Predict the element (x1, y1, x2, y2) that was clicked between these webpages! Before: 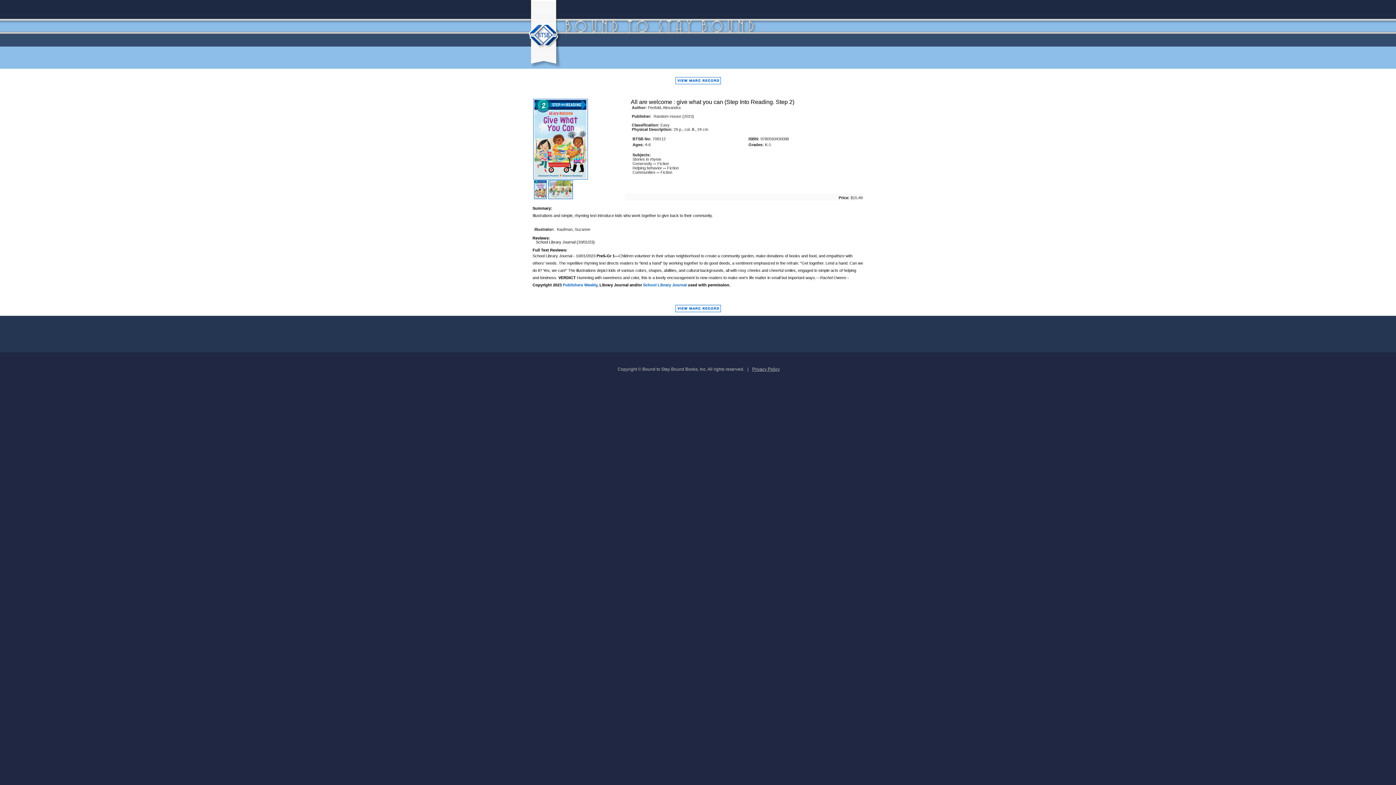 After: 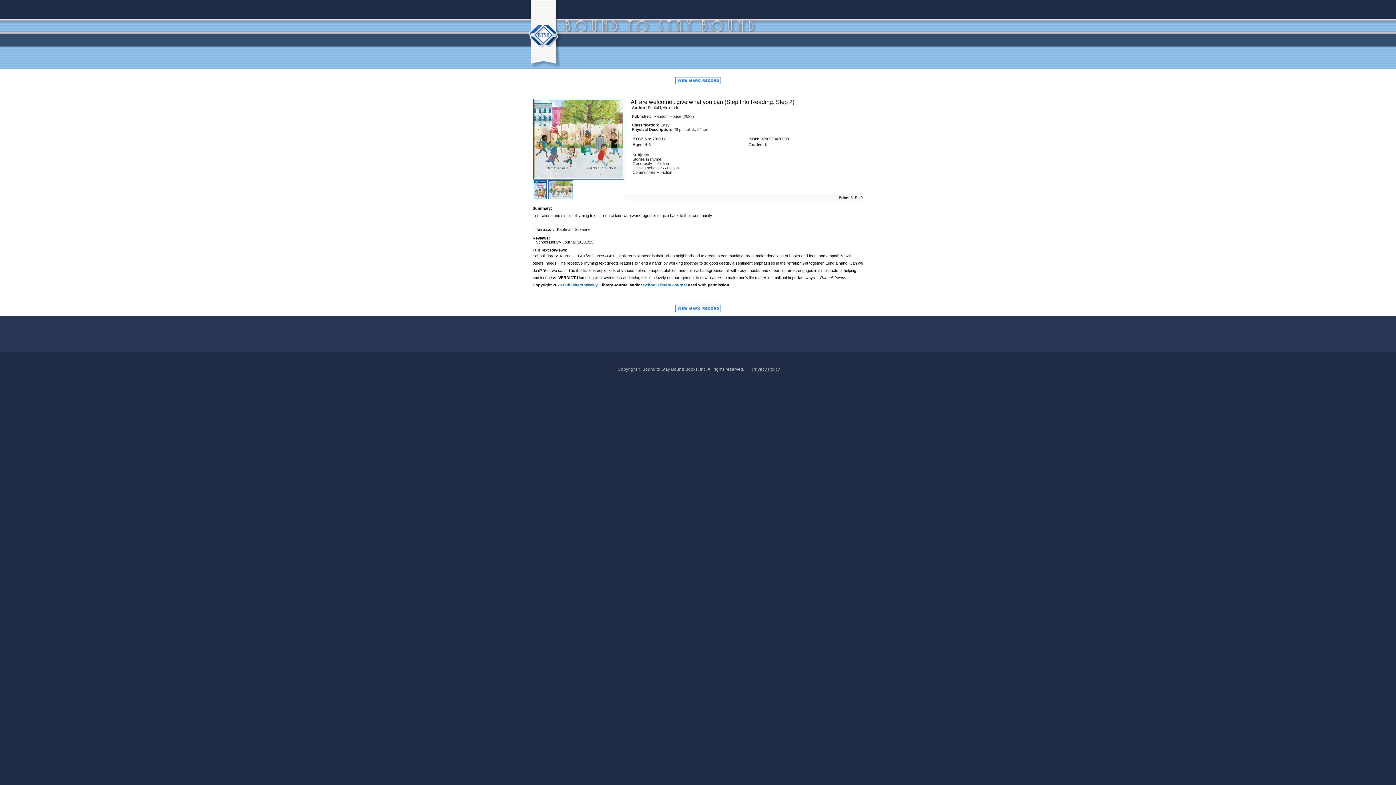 Action: bbox: (548, 194, 572, 198)